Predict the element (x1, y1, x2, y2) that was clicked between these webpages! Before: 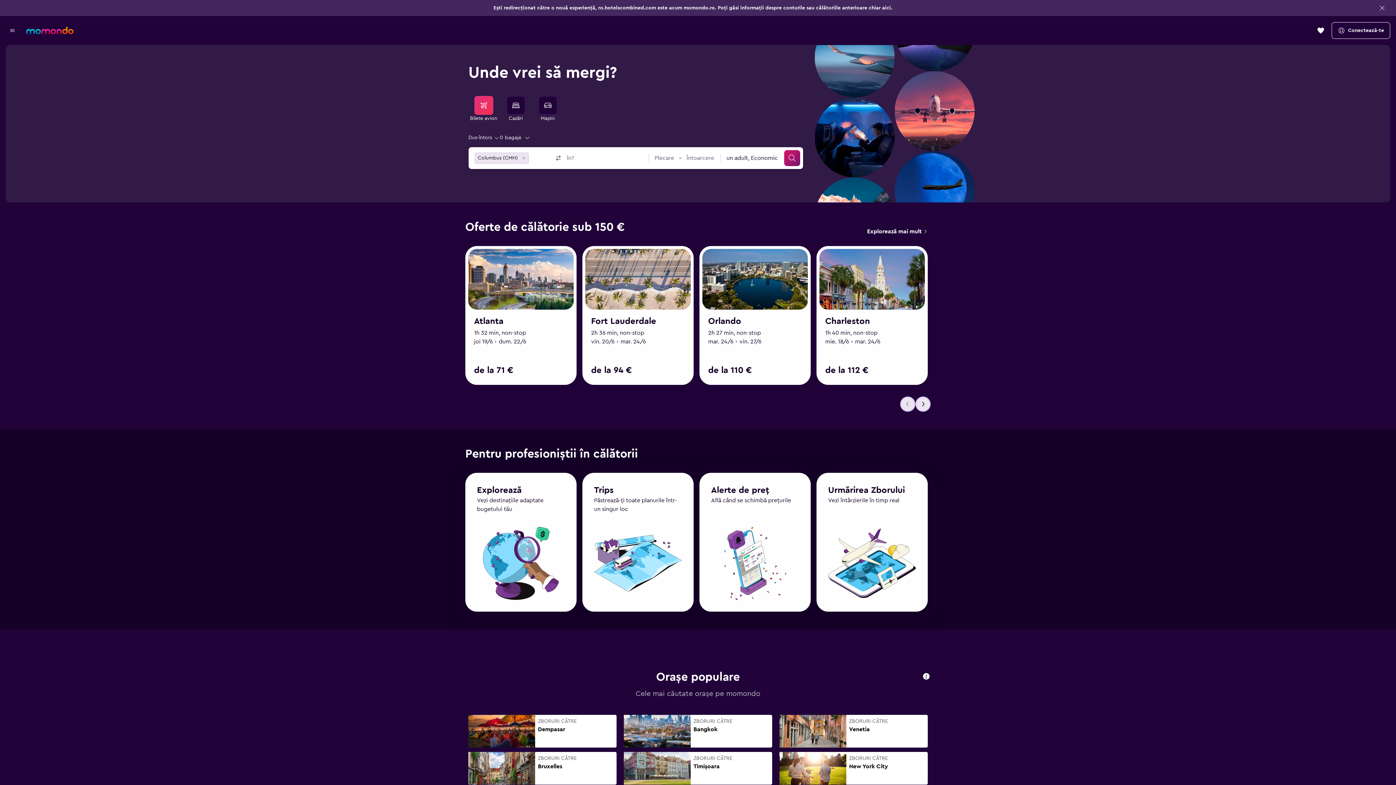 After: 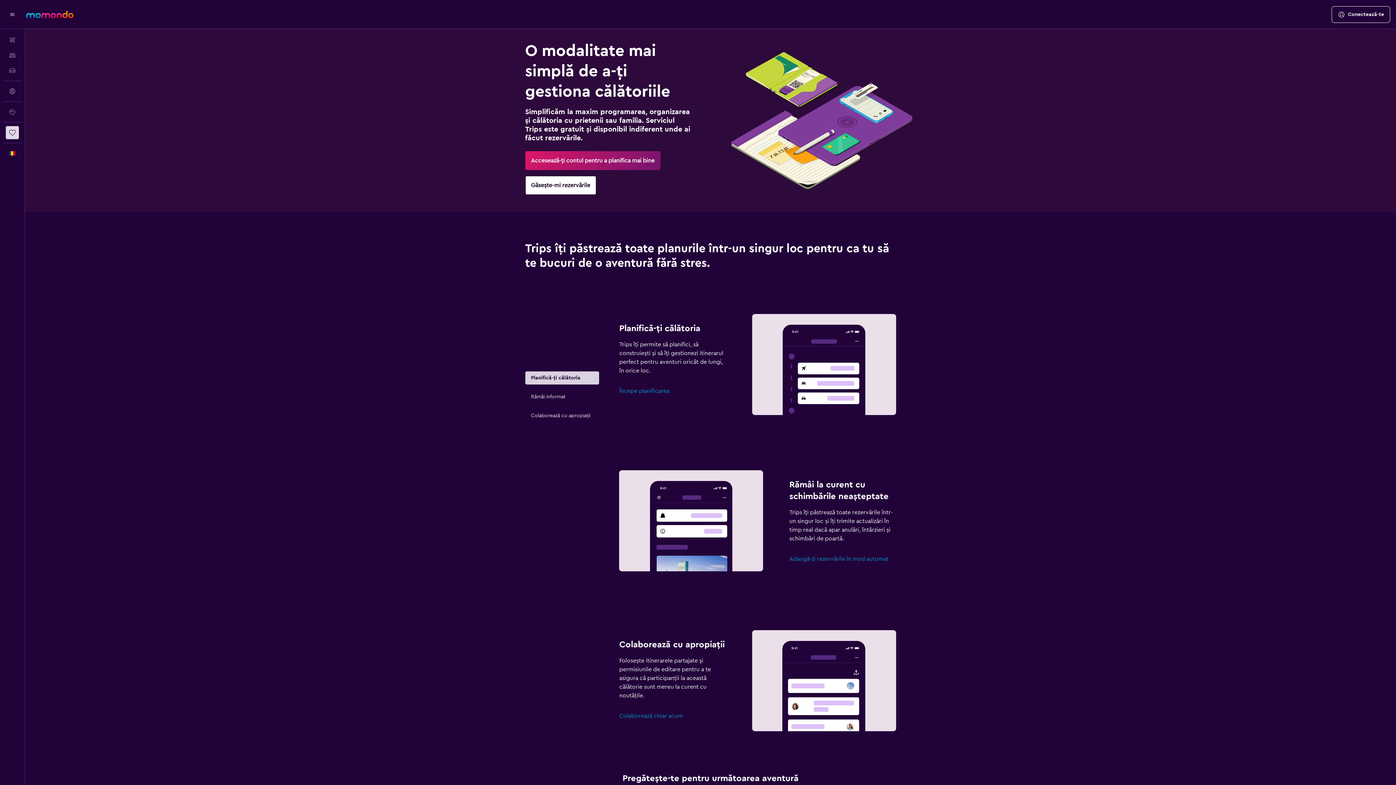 Action: bbox: (582, 446, 693, 585) label: Trips
Păstrează-ți toate planurile într-un singur loc